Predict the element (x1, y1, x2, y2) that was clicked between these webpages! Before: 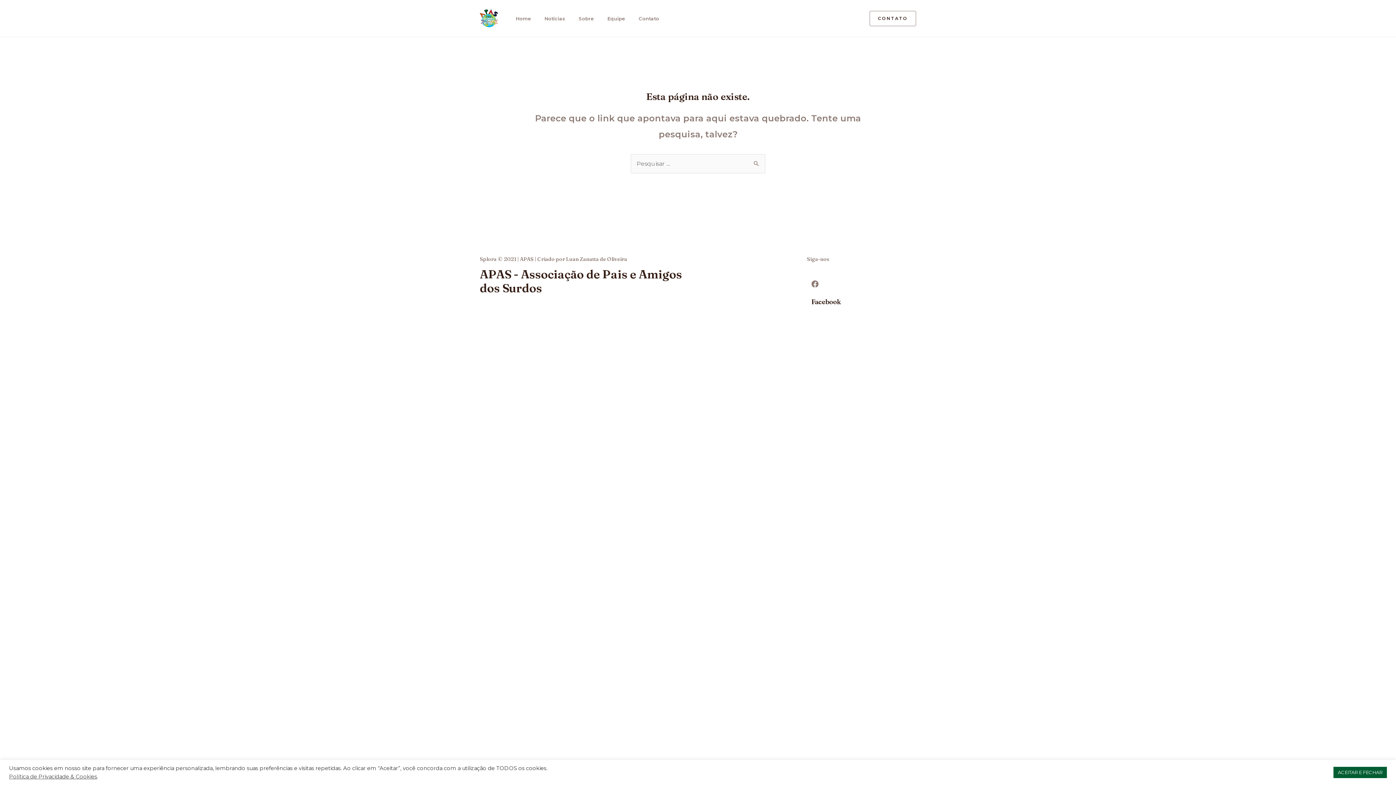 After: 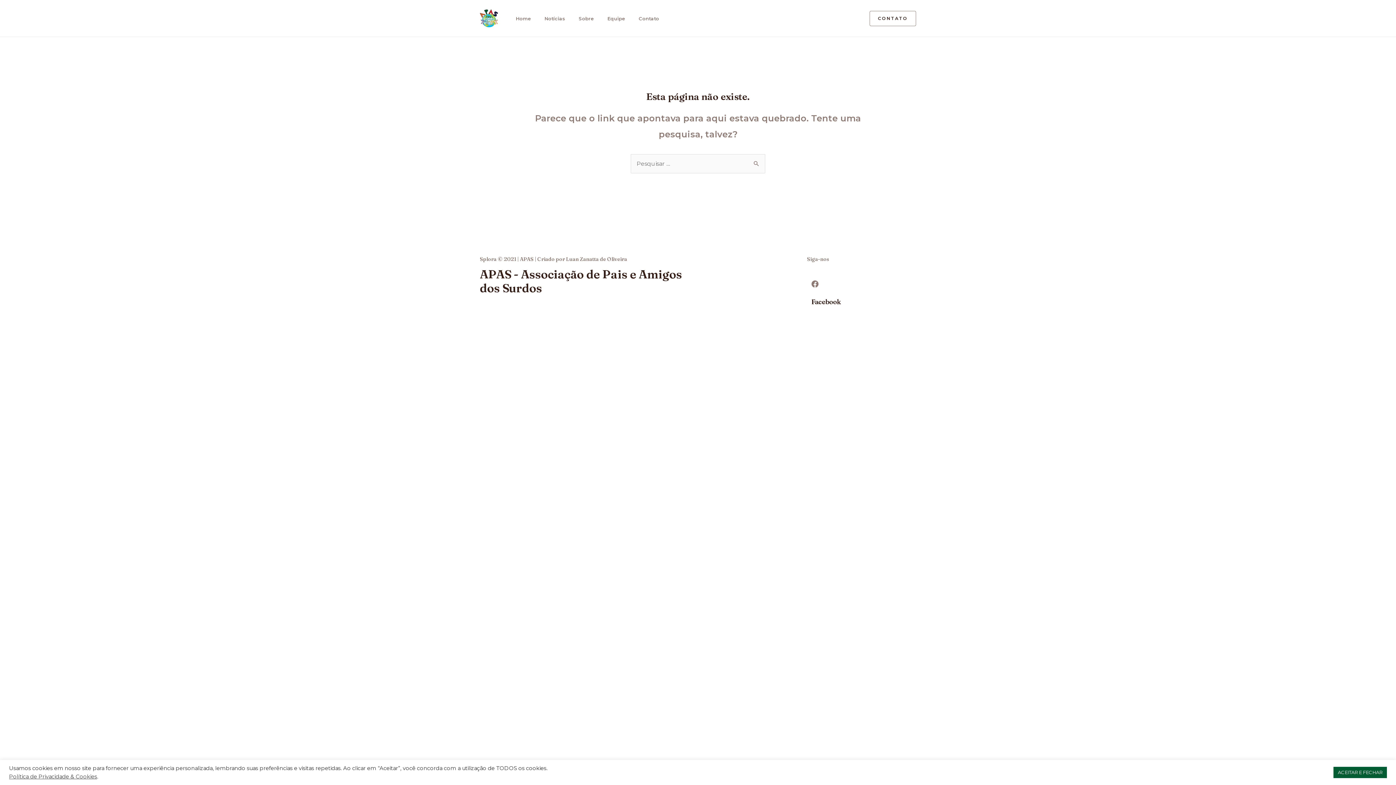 Action: bbox: (811, 297, 841, 306) label: Facebook